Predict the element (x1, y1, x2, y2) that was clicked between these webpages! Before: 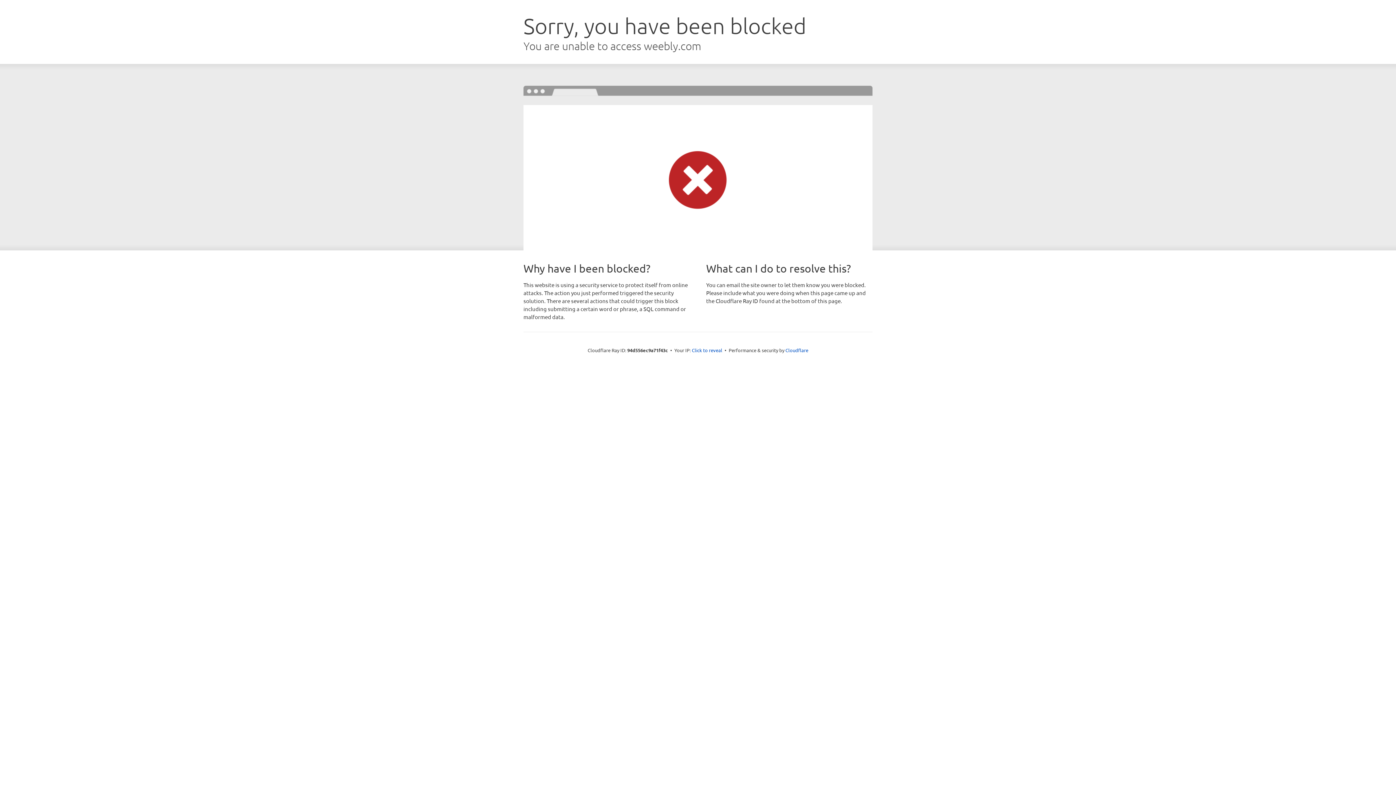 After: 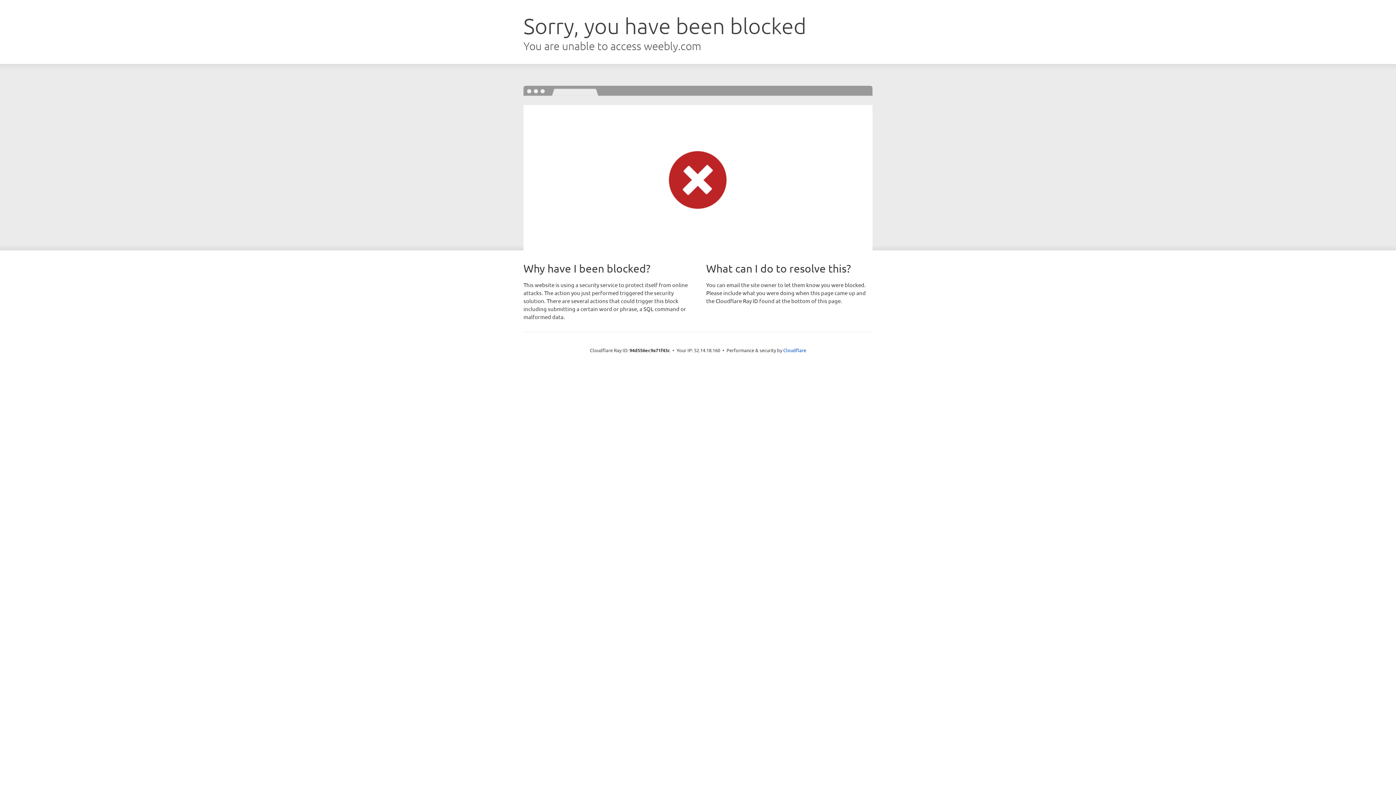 Action: label: Click to reveal bbox: (692, 346, 722, 353)